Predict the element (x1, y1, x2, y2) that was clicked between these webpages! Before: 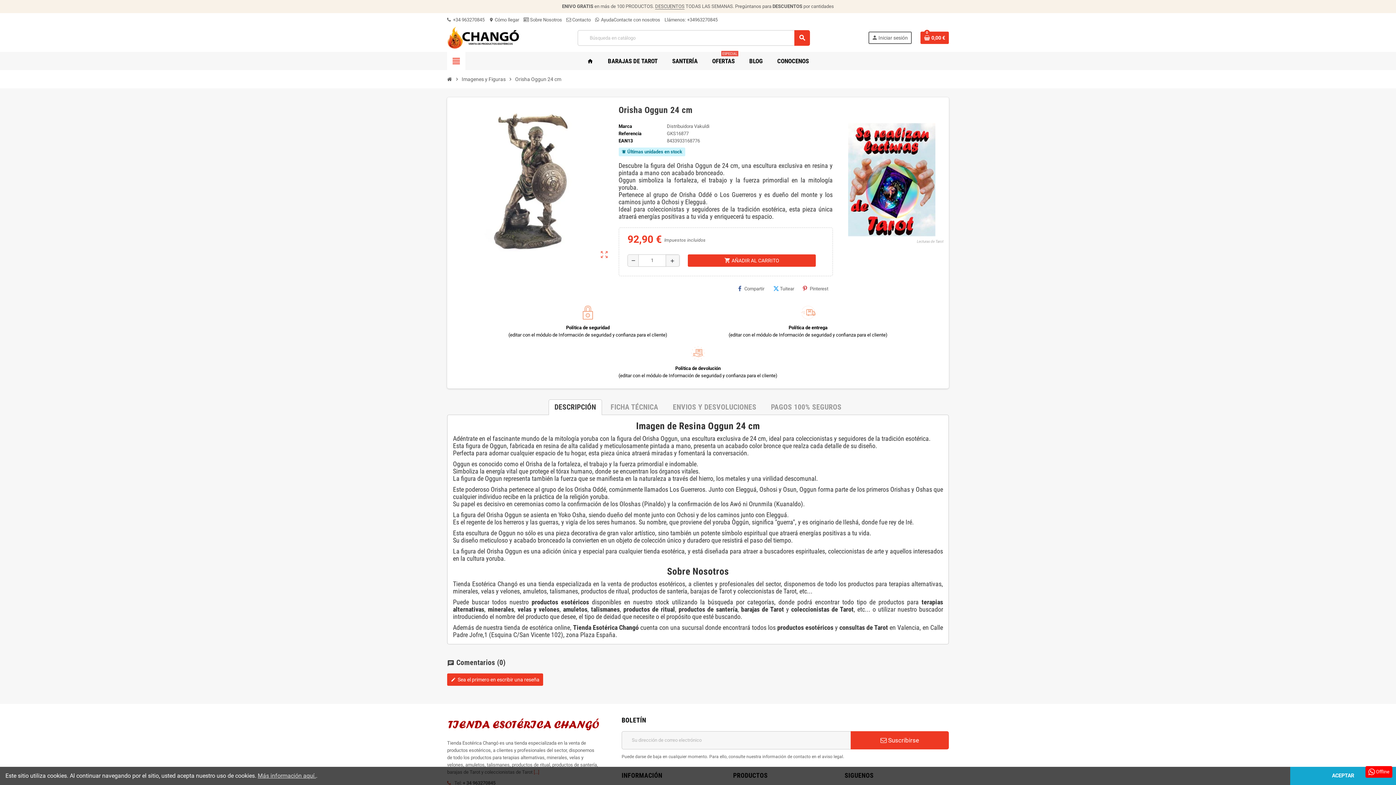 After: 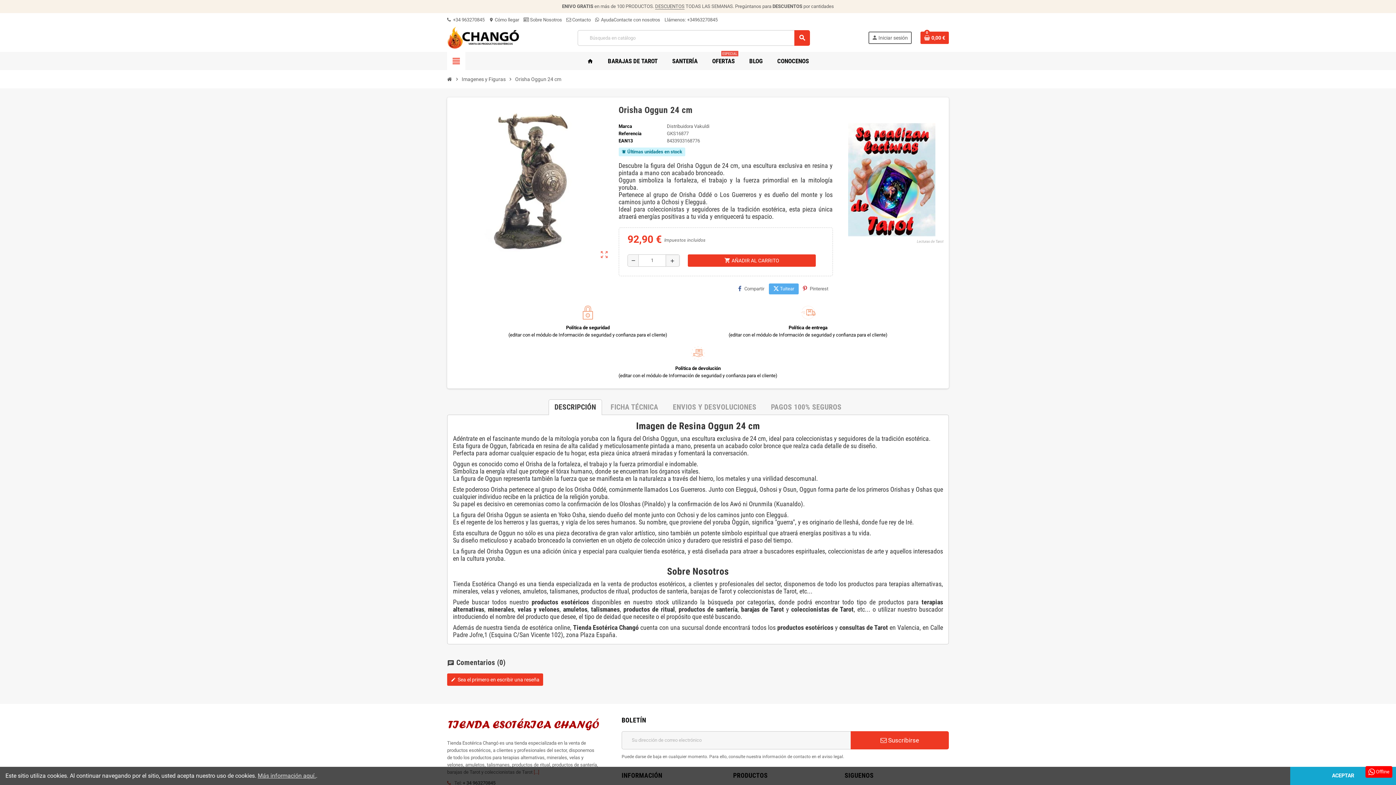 Action: label: Tuitear bbox: (768, 283, 798, 294)